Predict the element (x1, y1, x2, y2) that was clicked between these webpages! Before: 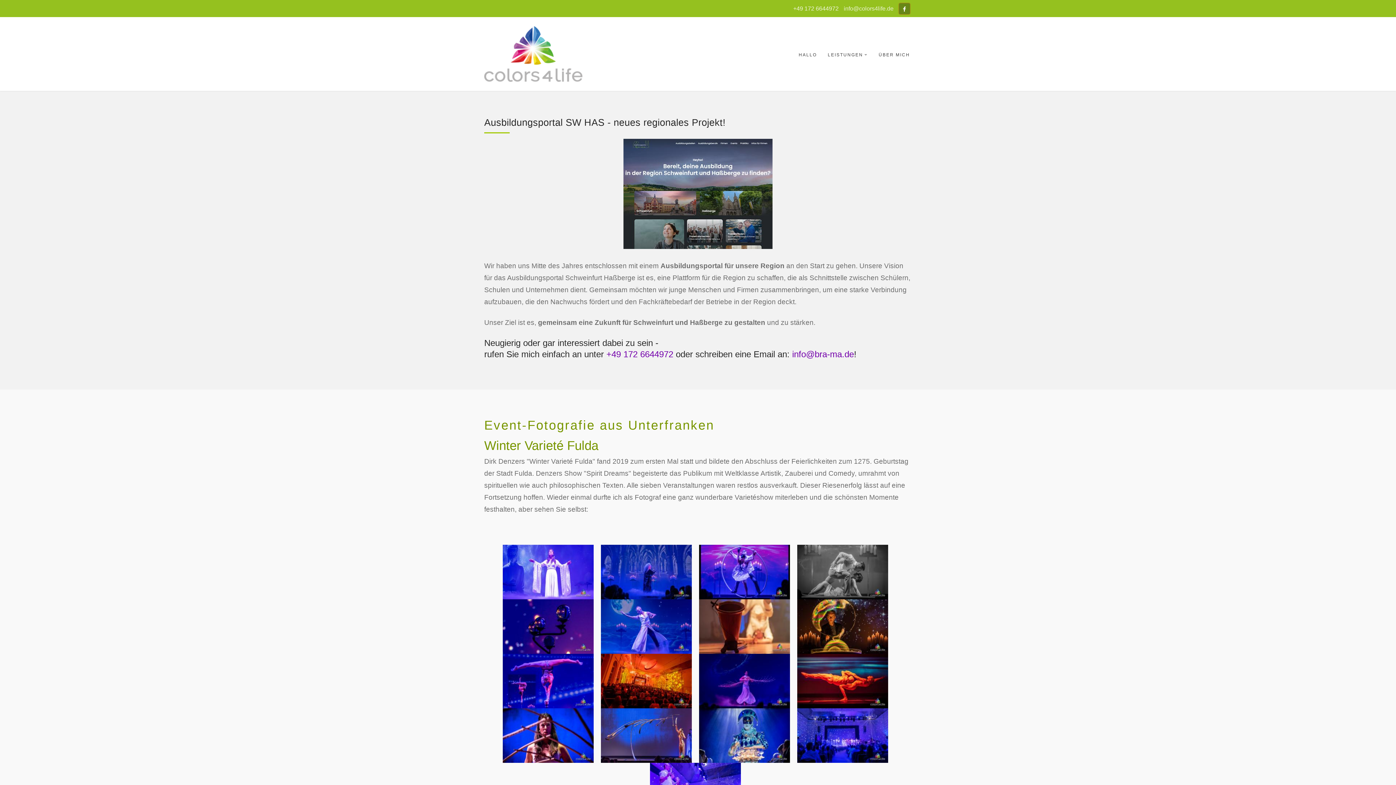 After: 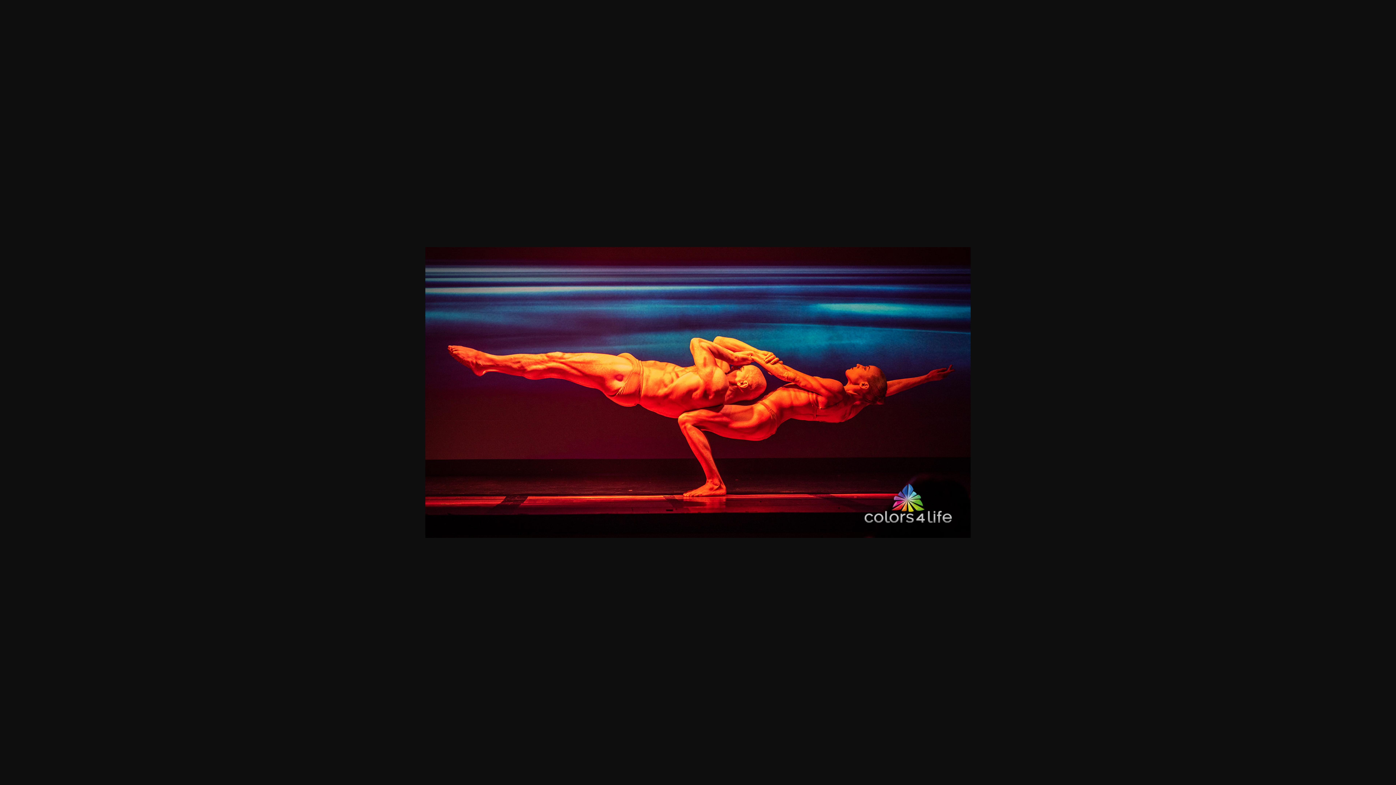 Action: bbox: (797, 677, 888, 684) label:  